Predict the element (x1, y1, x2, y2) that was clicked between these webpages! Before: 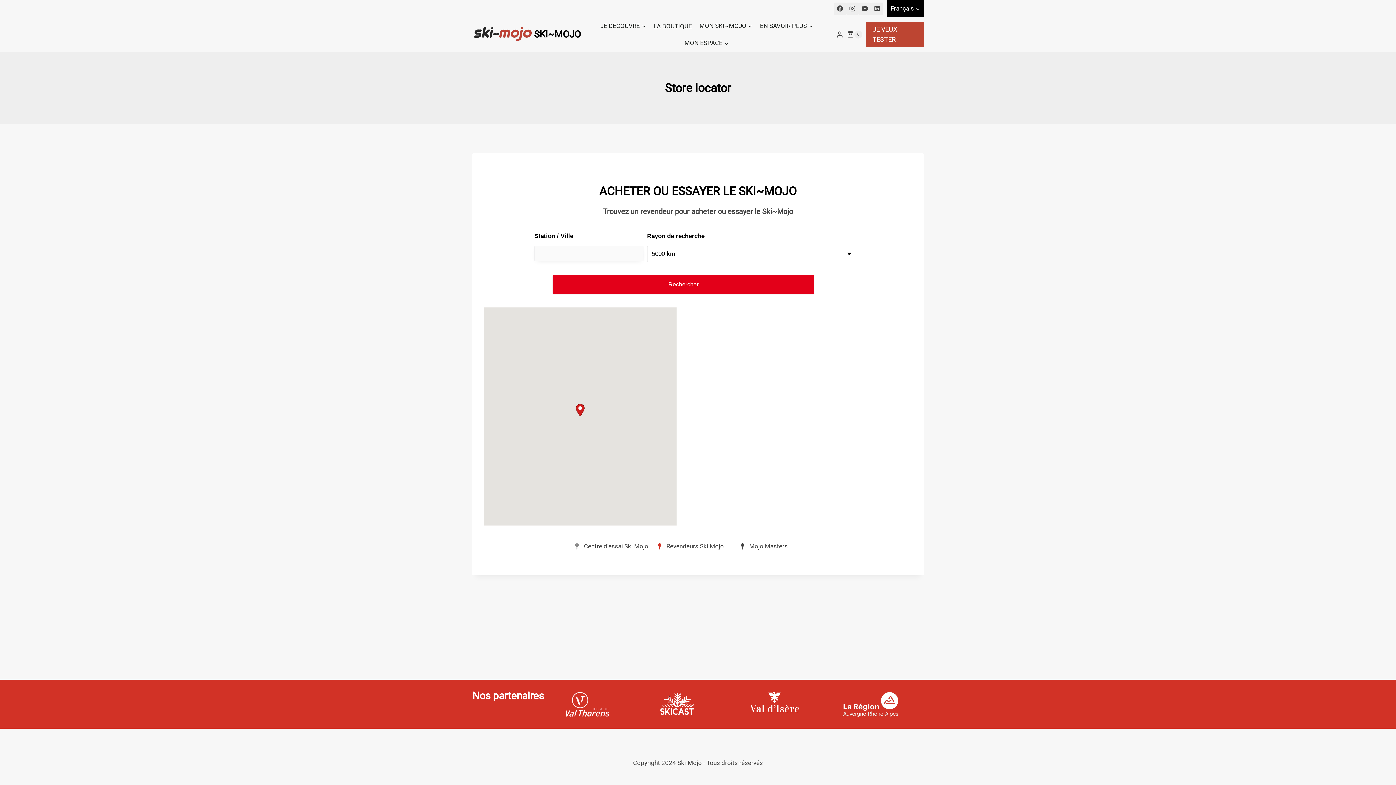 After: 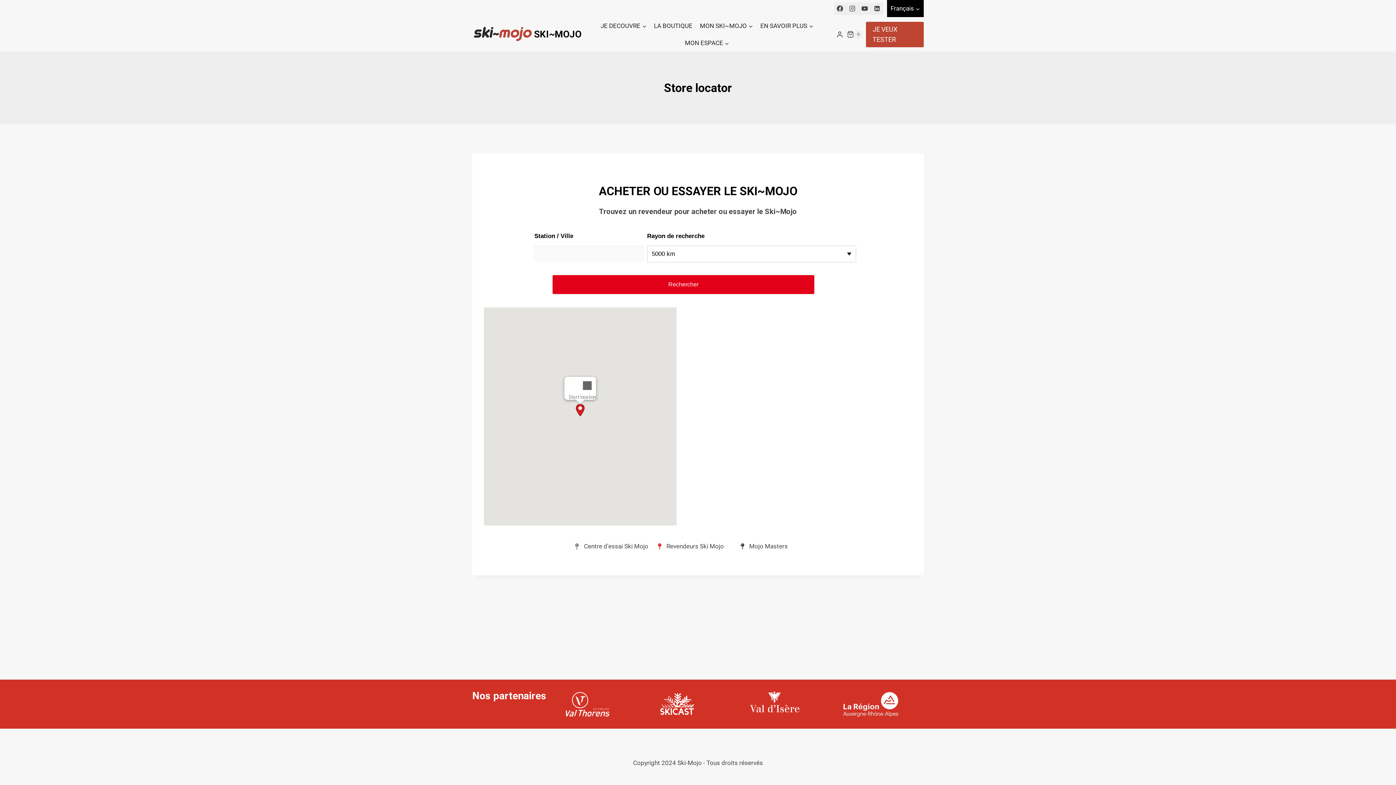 Action: label: Start location bbox: (576, 404, 584, 416)